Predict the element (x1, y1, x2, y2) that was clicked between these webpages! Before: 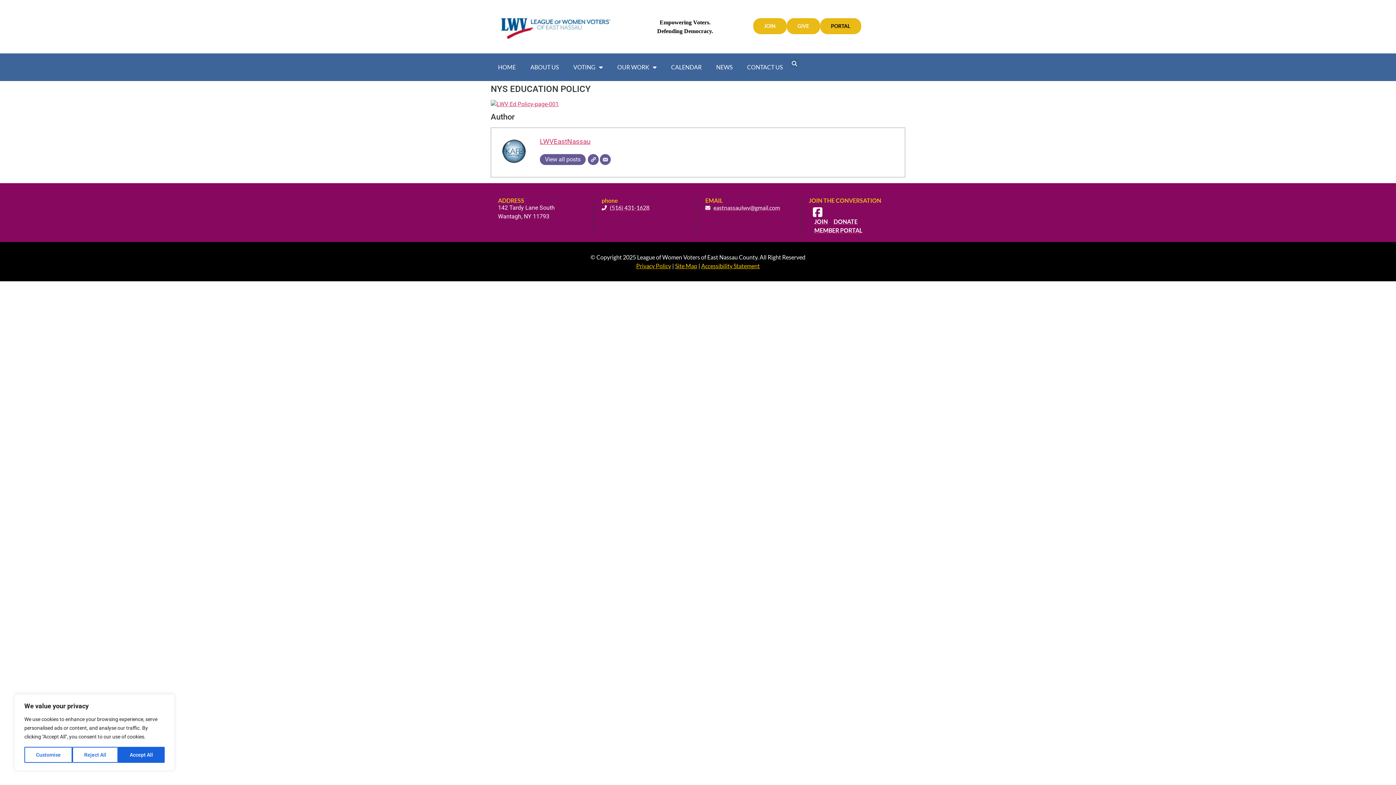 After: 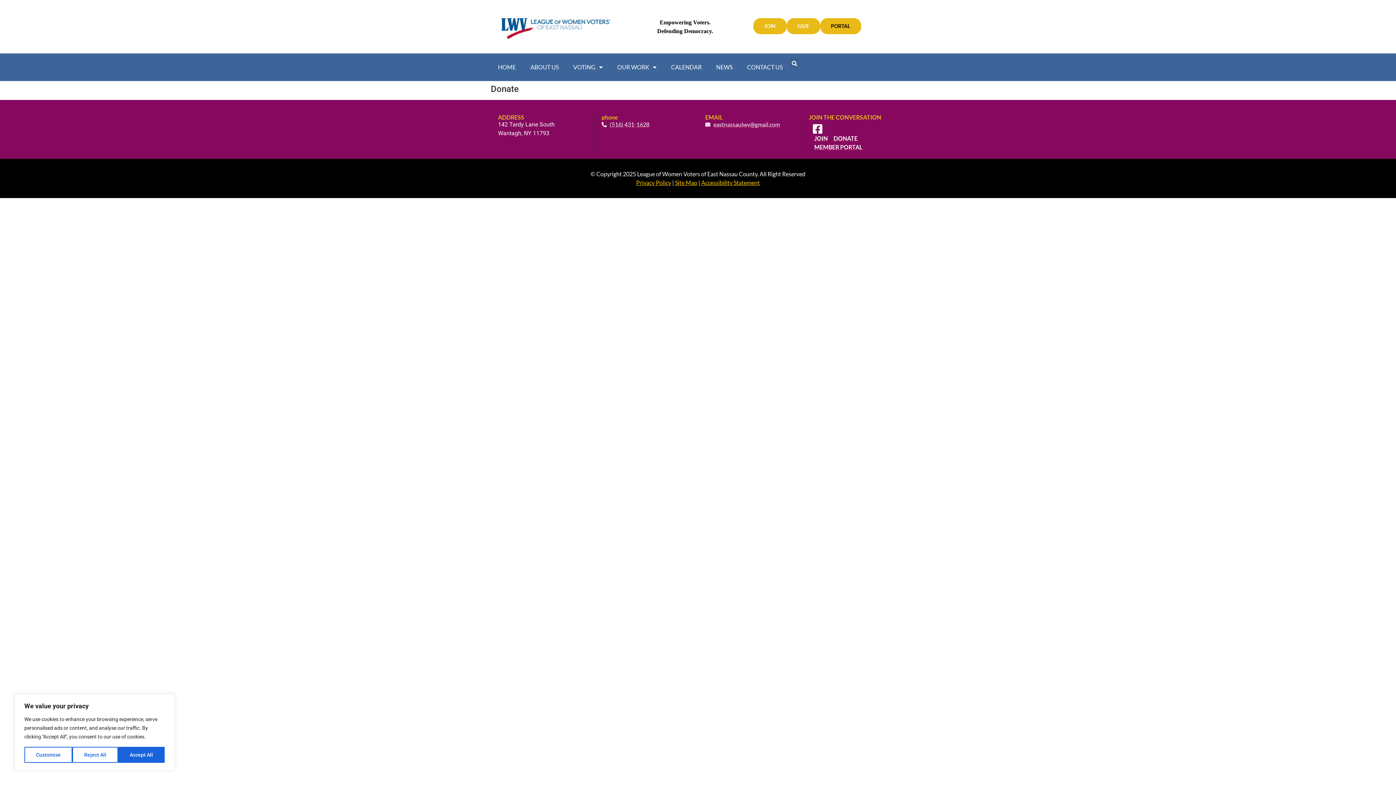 Action: bbox: (786, 18, 820, 34) label: GIVE